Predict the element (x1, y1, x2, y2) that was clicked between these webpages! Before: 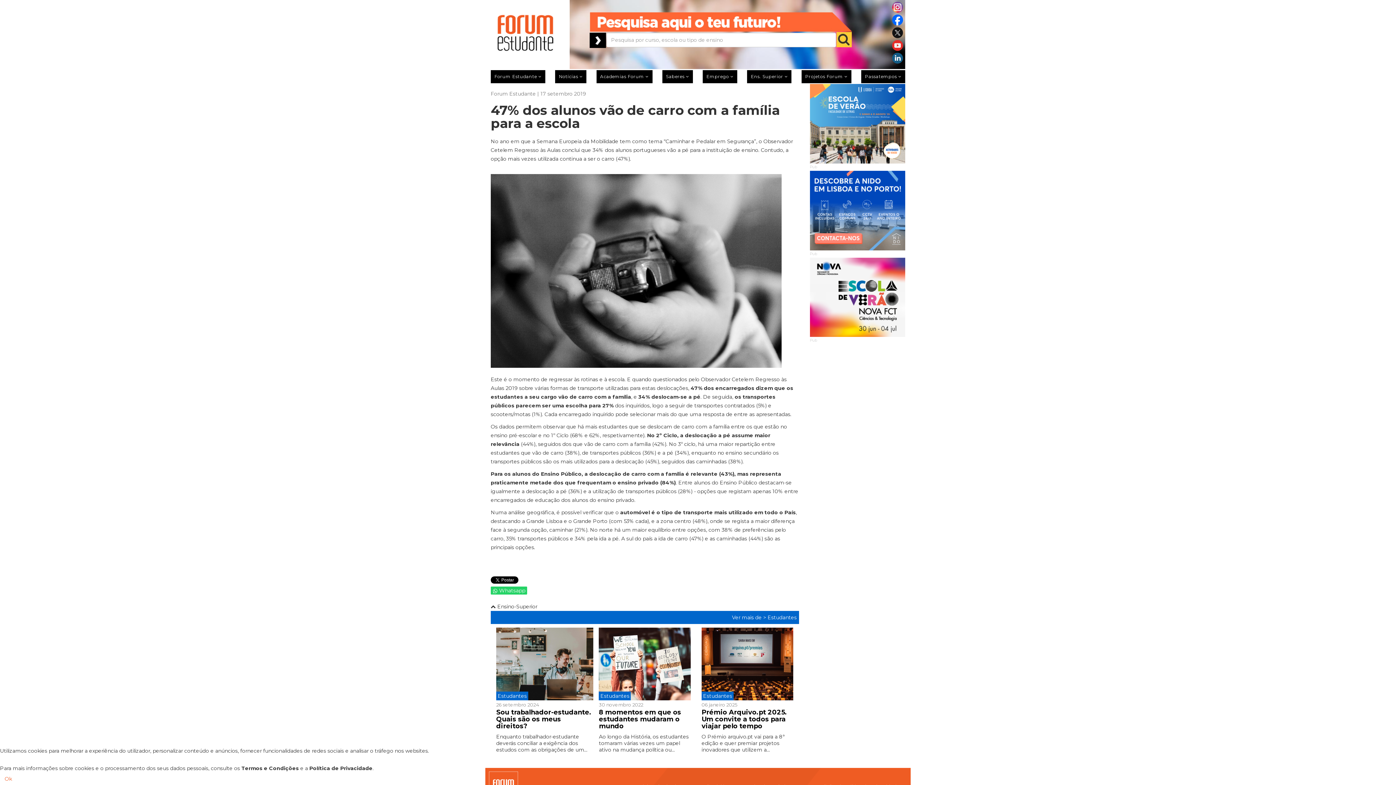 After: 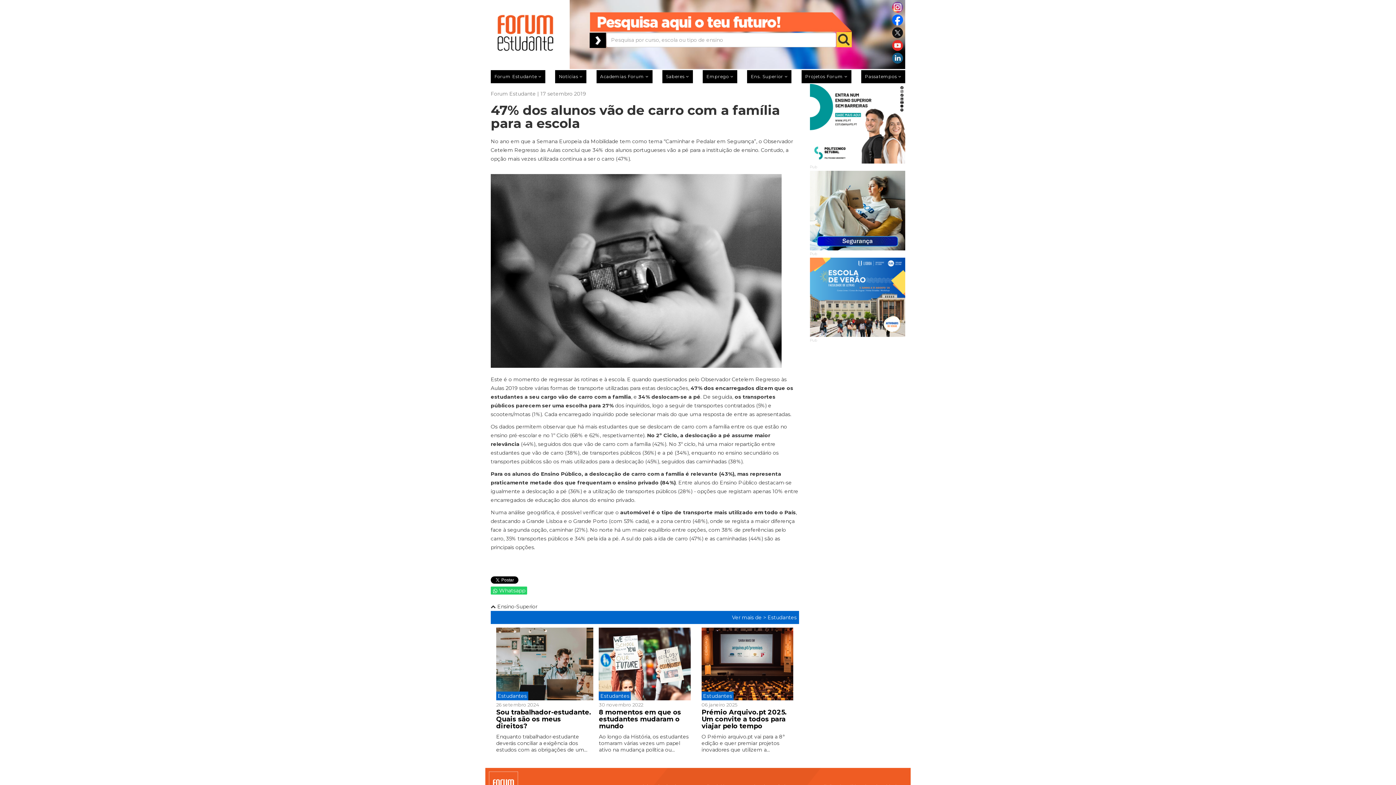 Action: label: Ok bbox: (0, 773, 16, 785)